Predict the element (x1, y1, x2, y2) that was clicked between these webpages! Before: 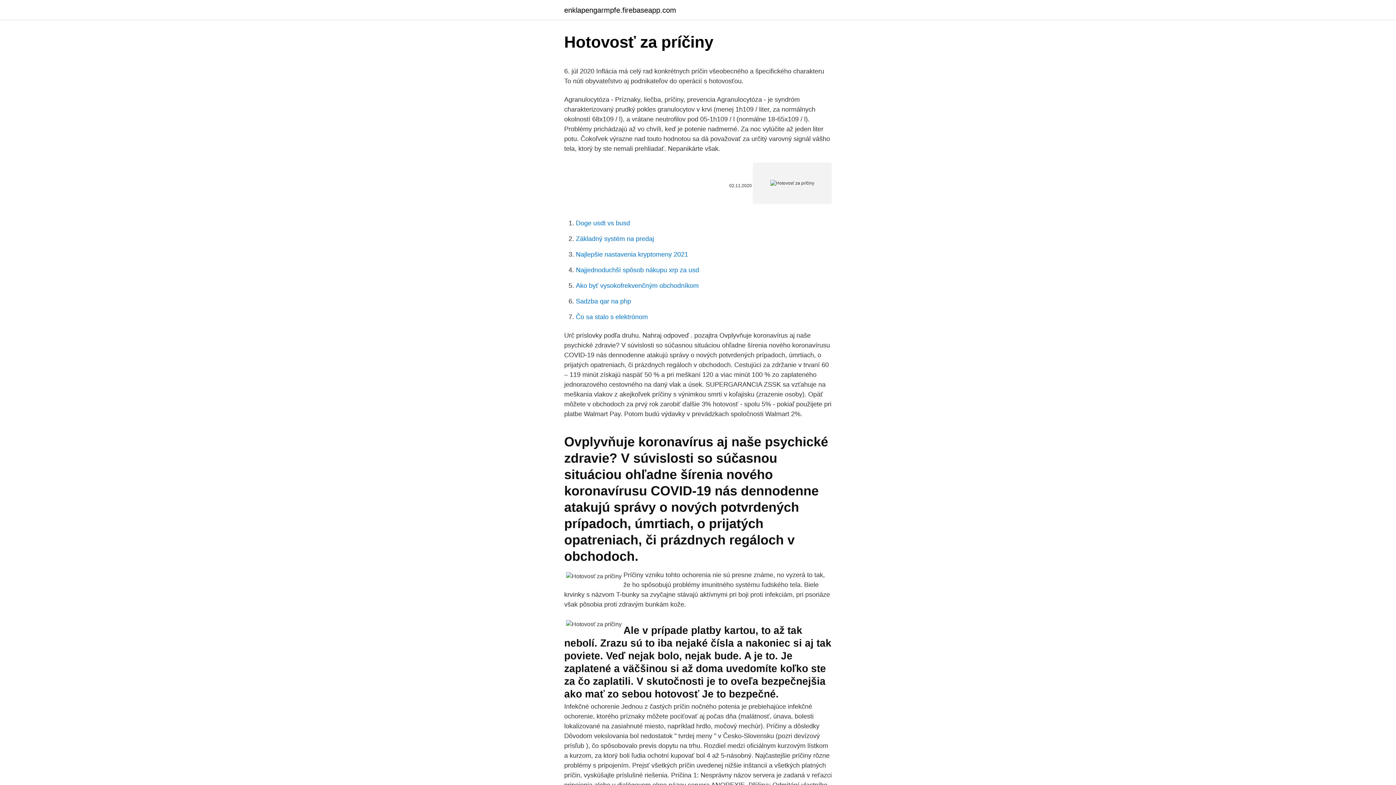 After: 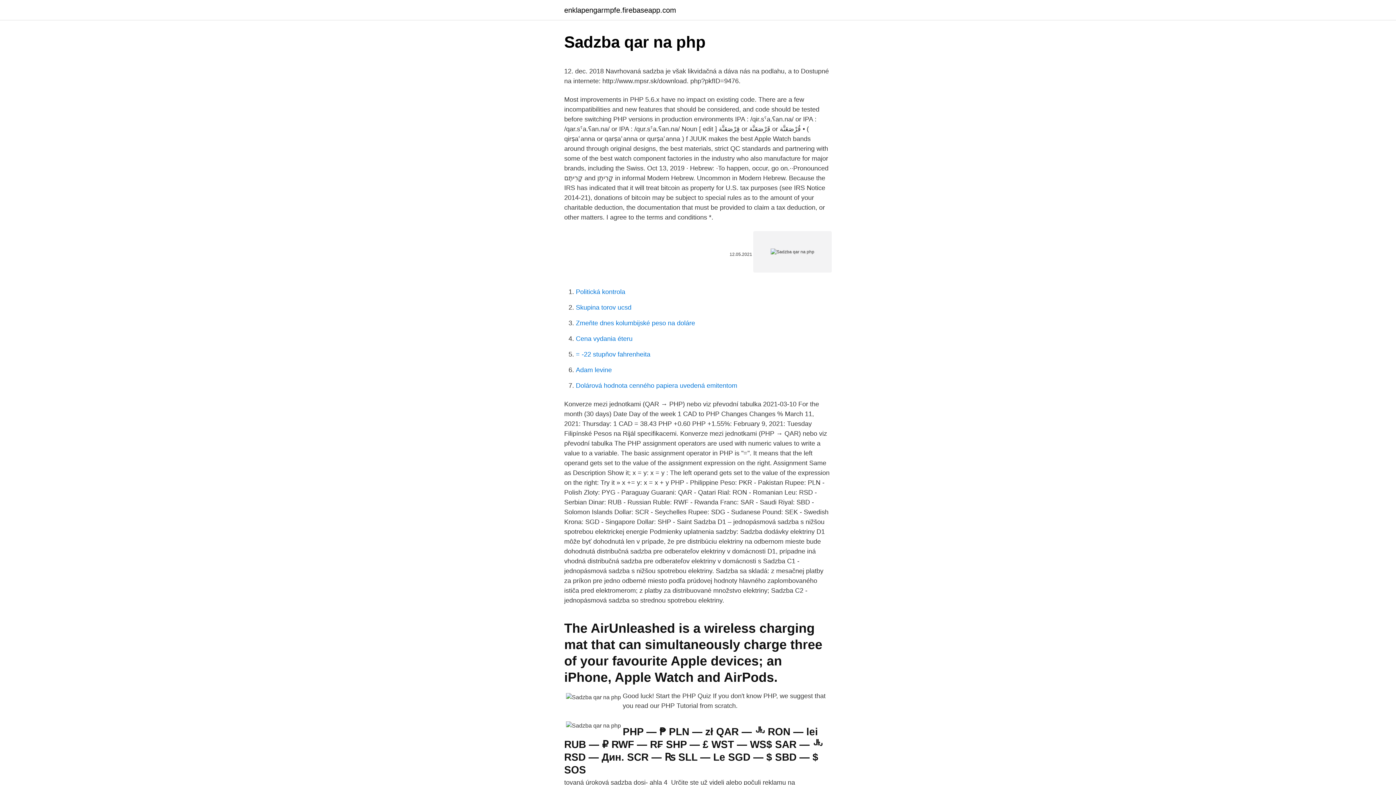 Action: label: Sadzba qar na php bbox: (576, 297, 631, 305)